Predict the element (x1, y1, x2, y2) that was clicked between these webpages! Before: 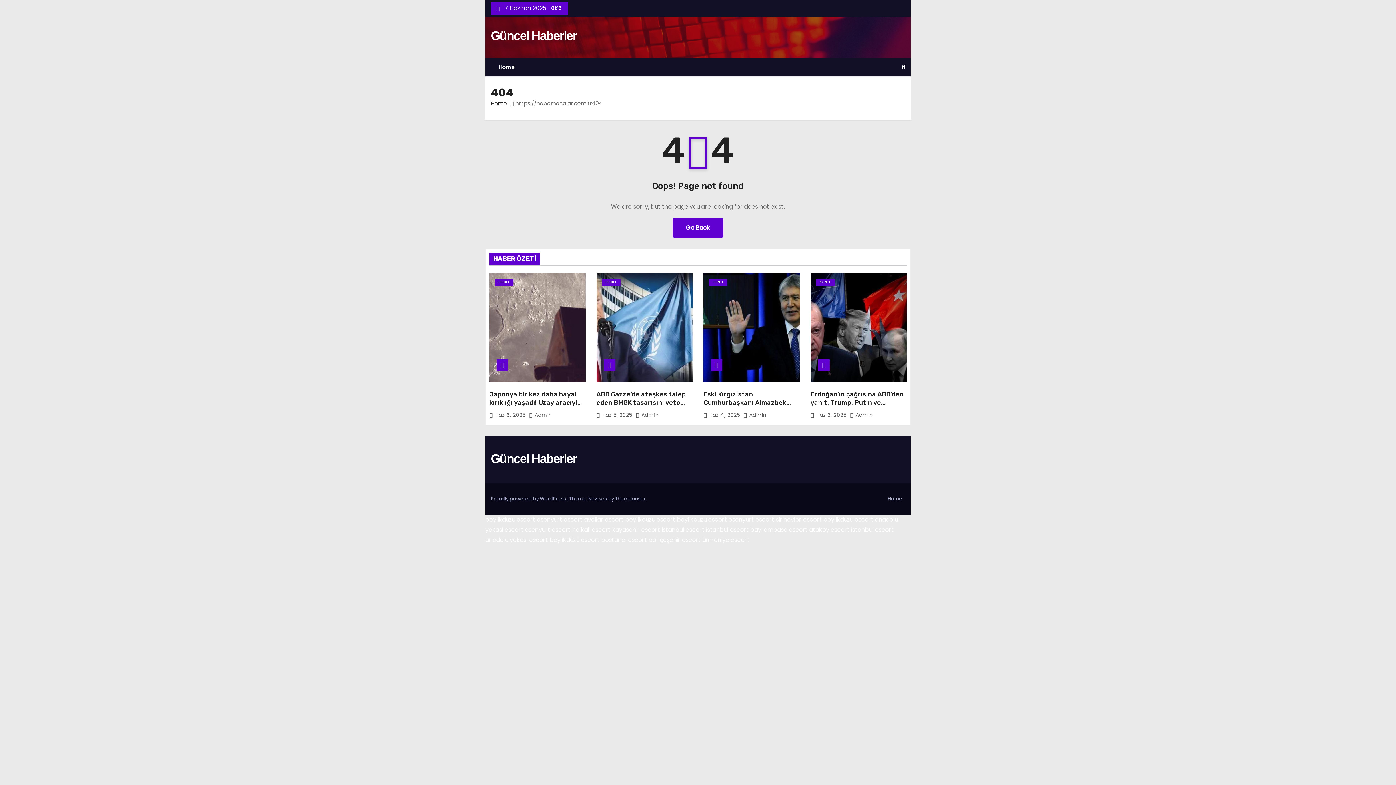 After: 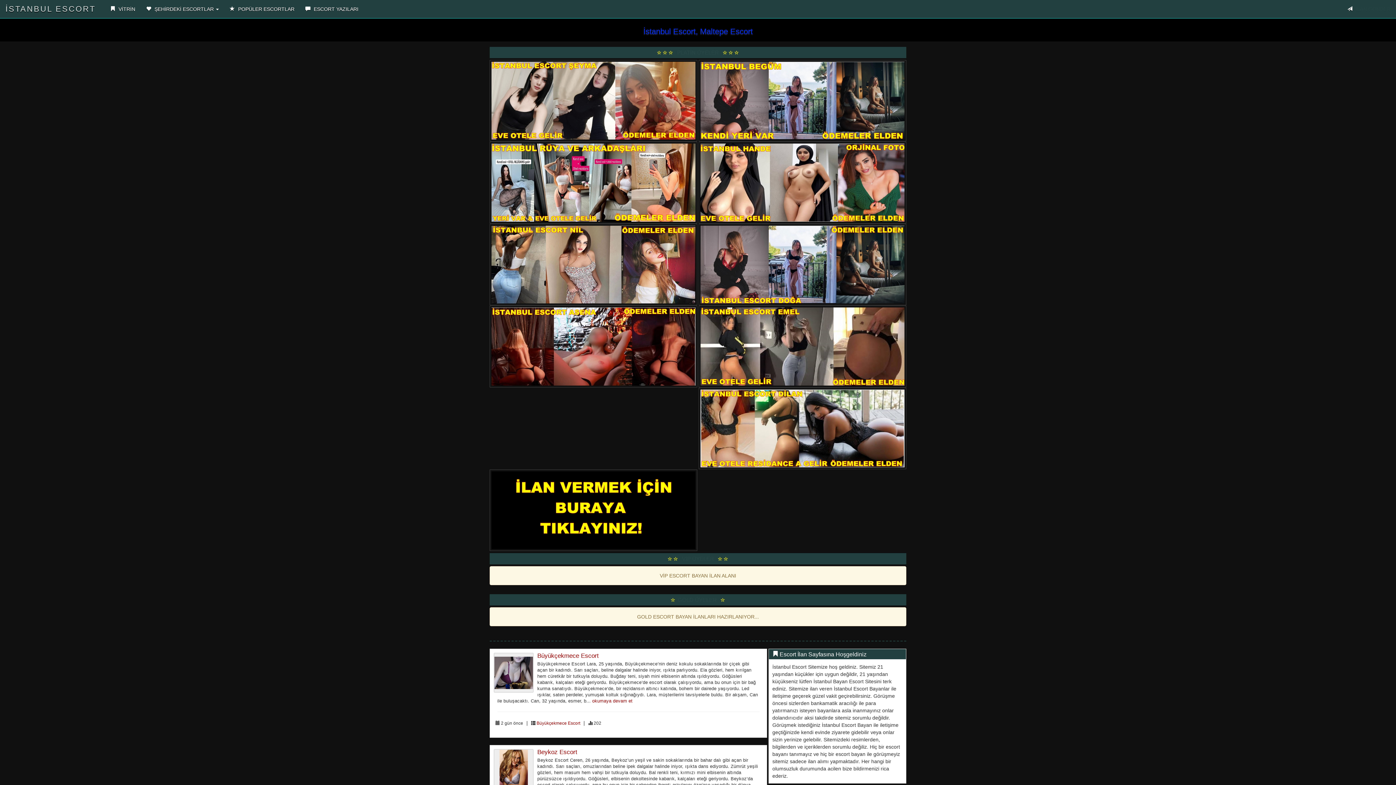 Action: bbox: (485, 536, 548, 544) label: anadolu yakası escort